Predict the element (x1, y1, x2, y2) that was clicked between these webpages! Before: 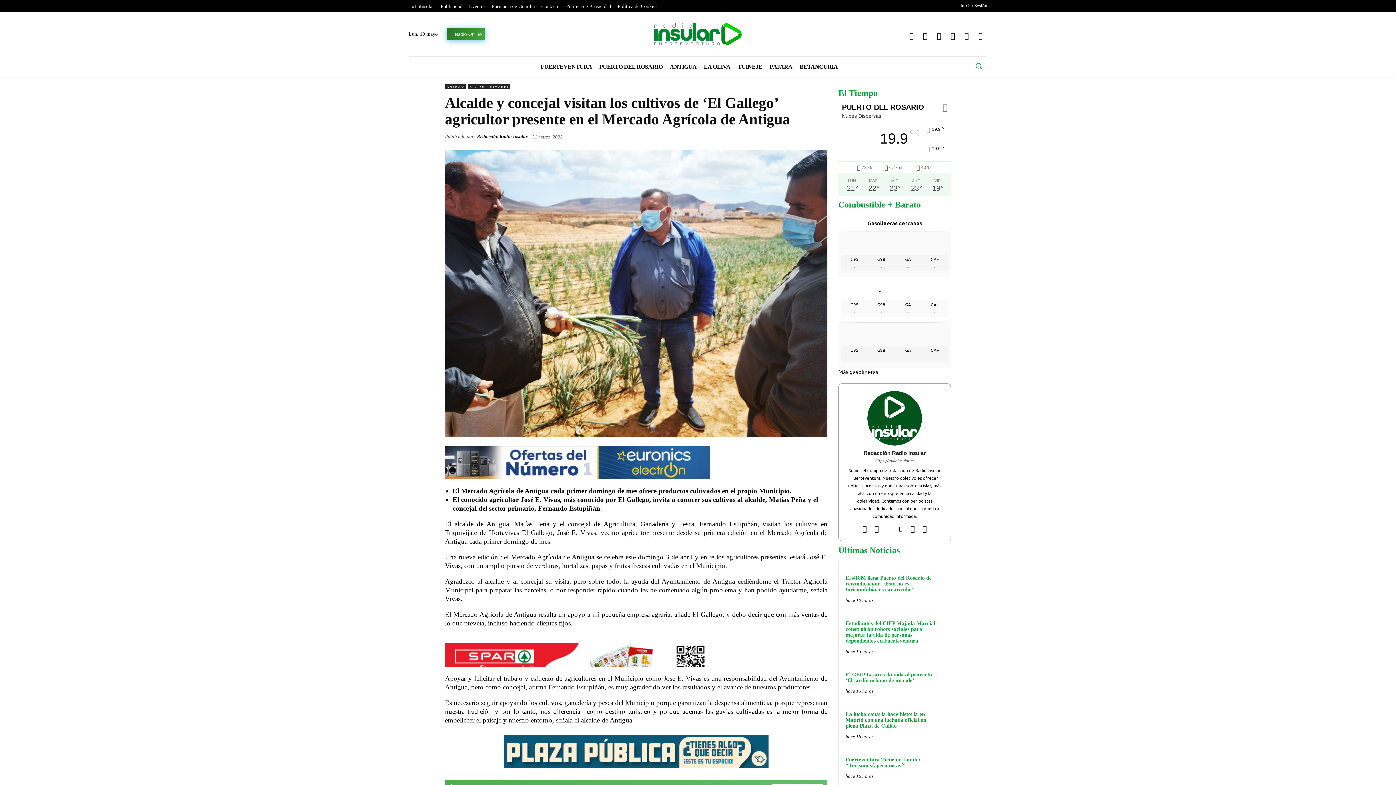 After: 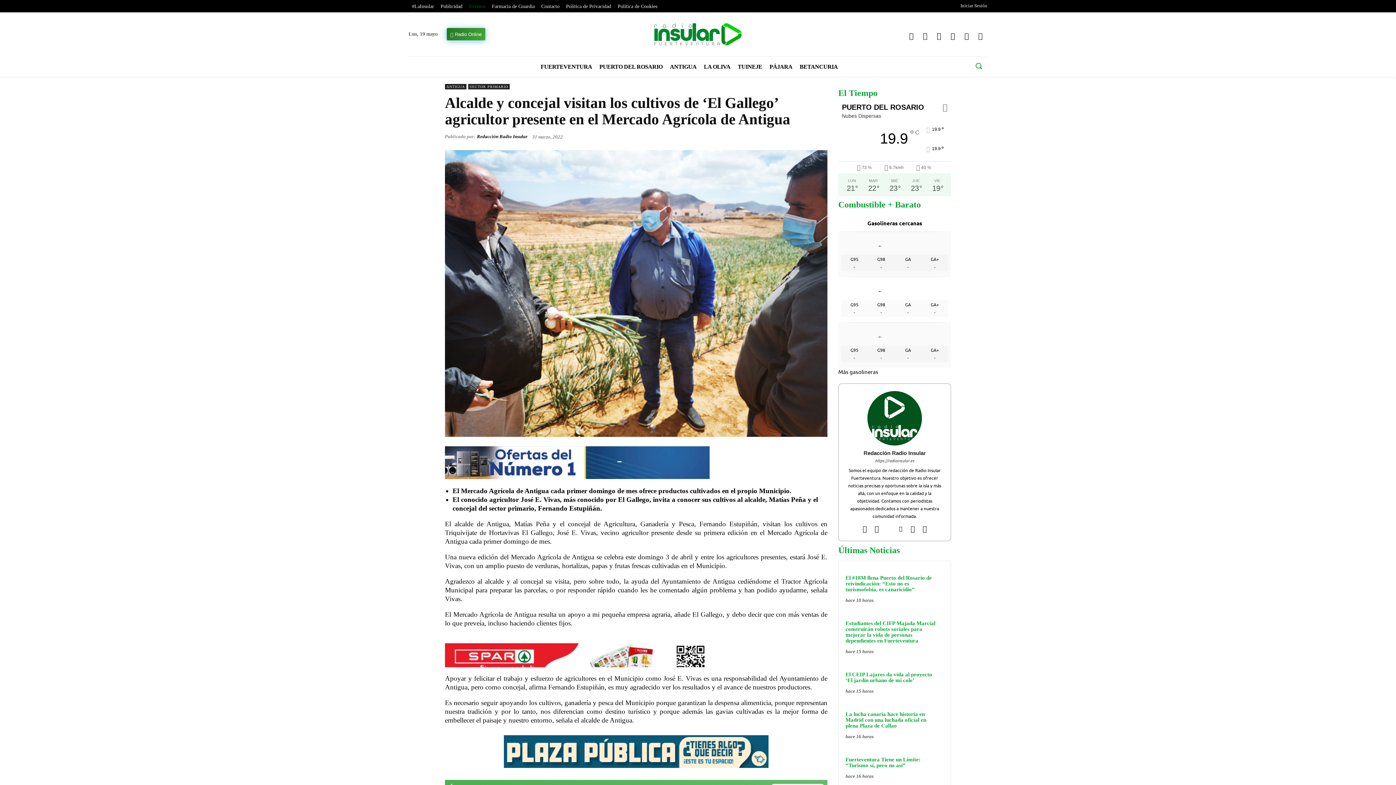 Action: bbox: (465, 2, 488, 10) label: Eventos